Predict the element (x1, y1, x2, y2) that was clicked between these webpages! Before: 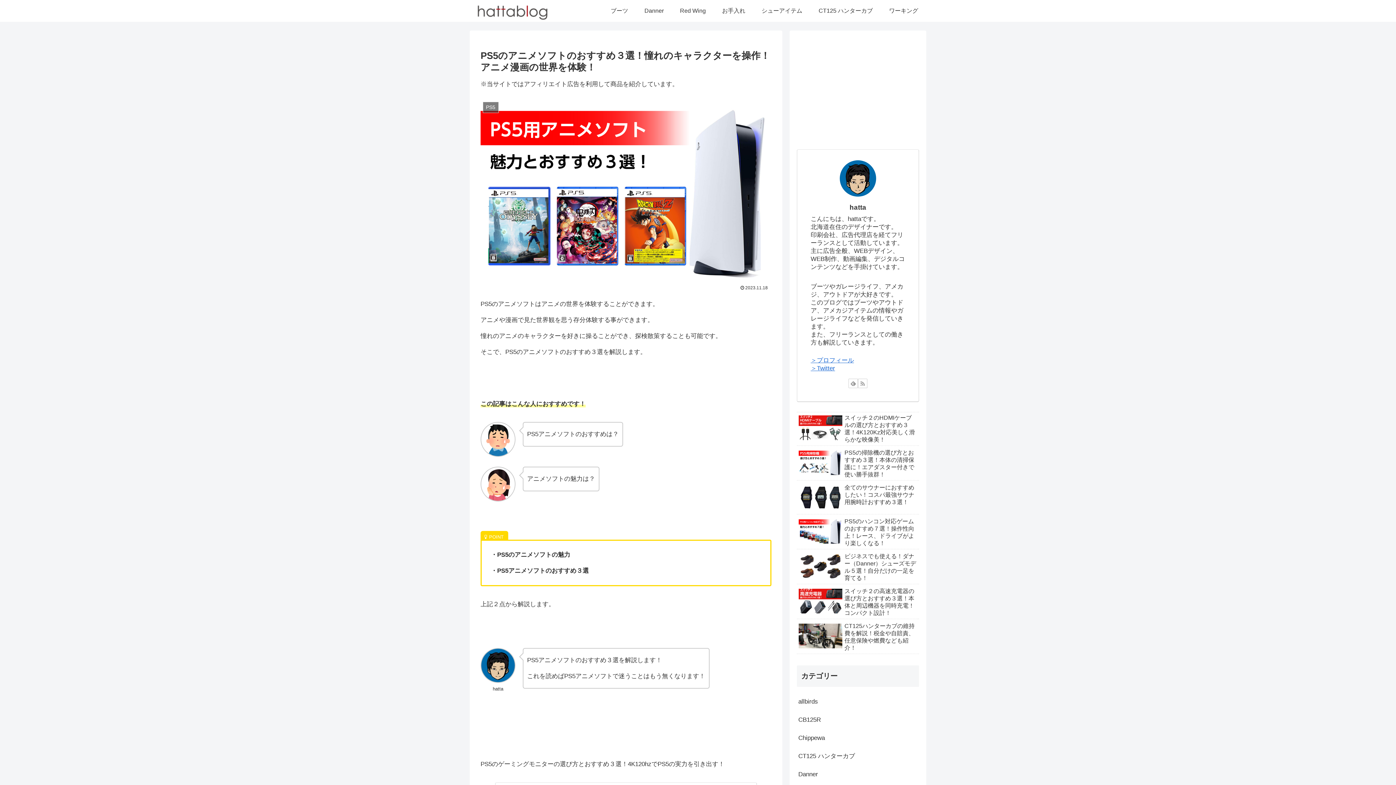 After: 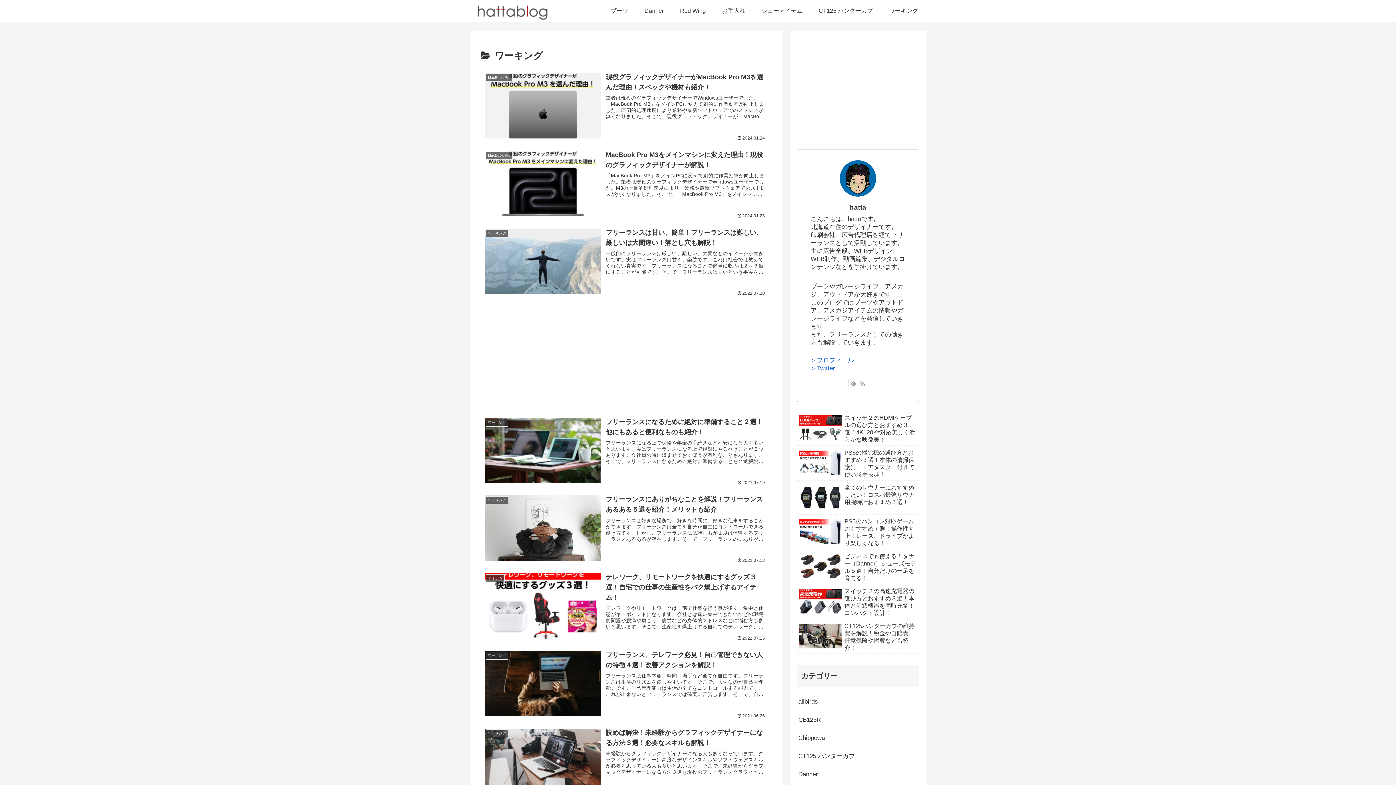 Action: label: ワーキング bbox: (881, 0, 926, 21)